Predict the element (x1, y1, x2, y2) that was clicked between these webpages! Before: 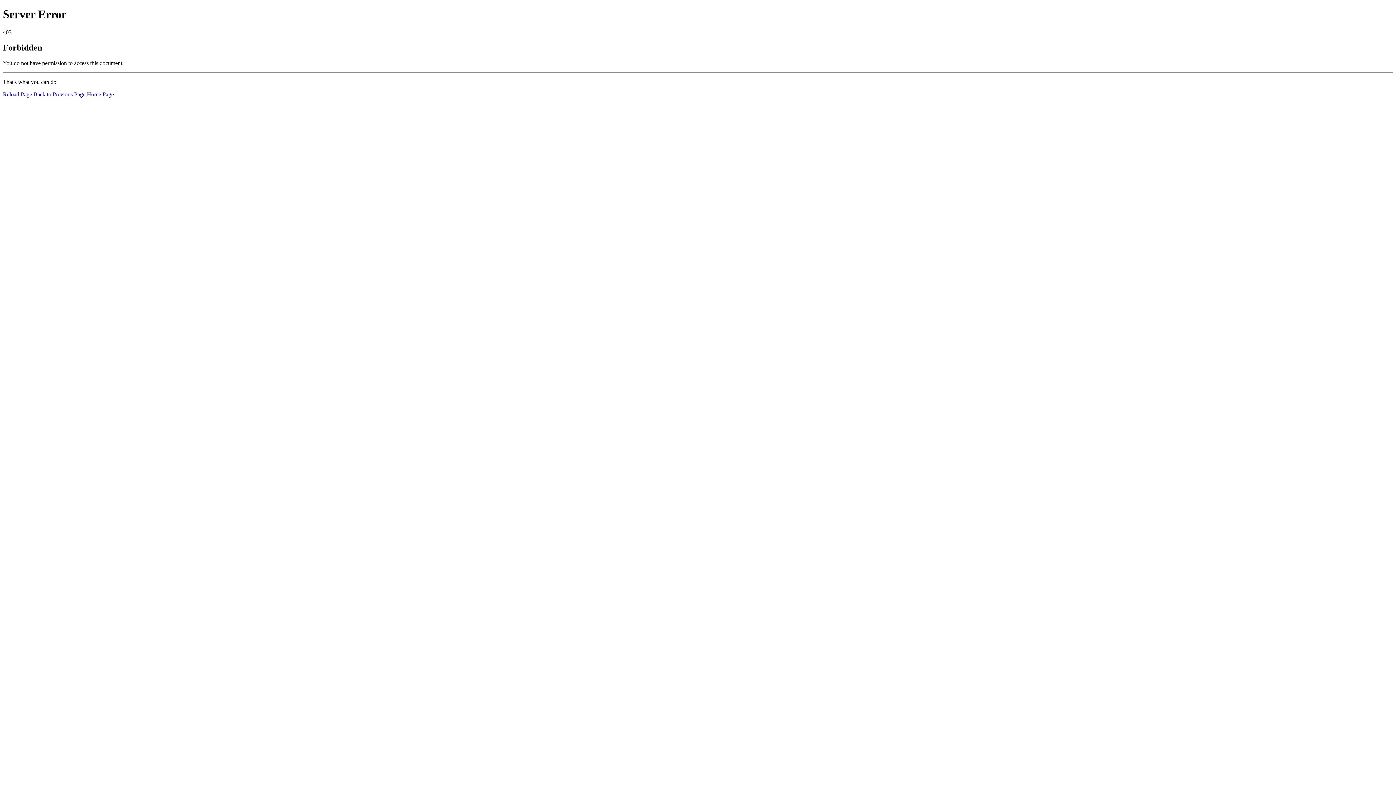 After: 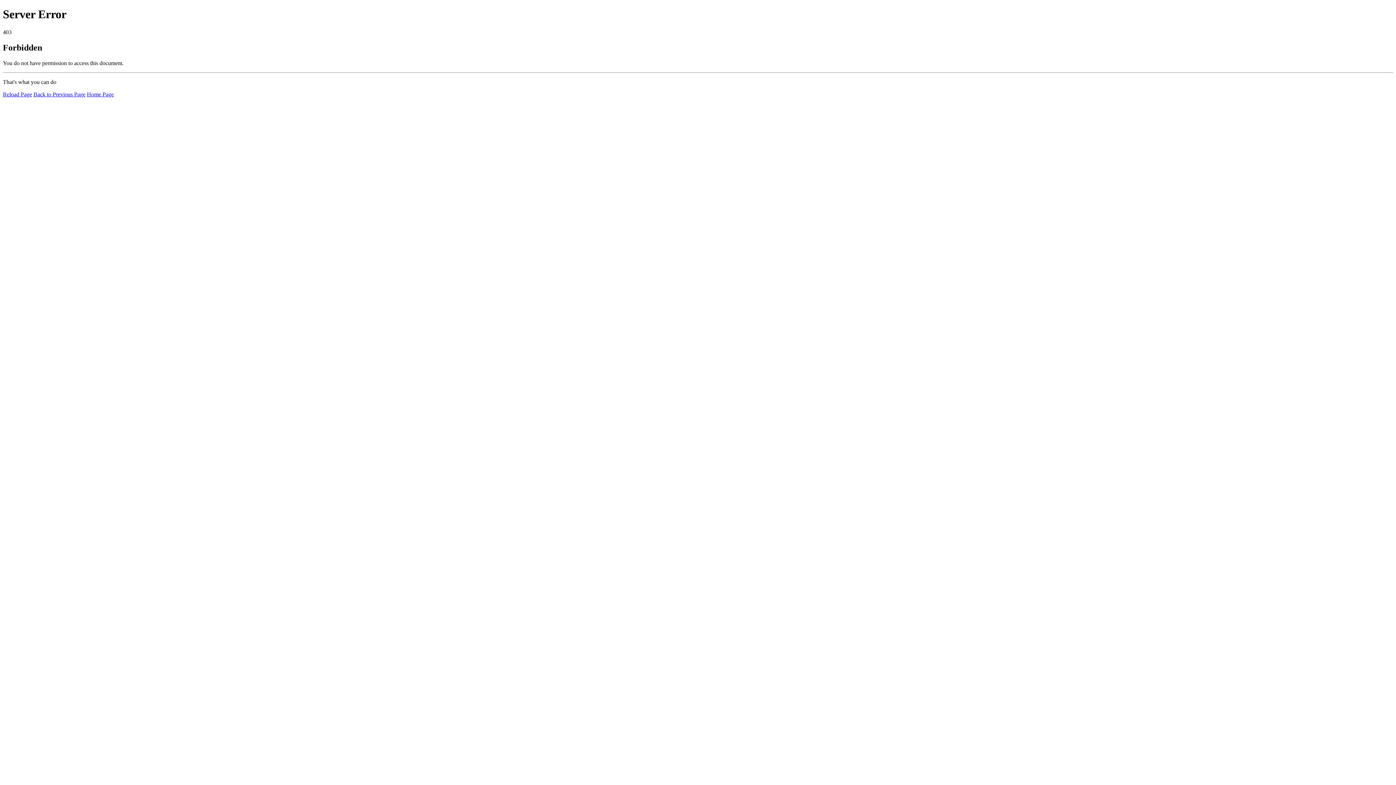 Action: bbox: (2, 91, 32, 97) label: Reload Page